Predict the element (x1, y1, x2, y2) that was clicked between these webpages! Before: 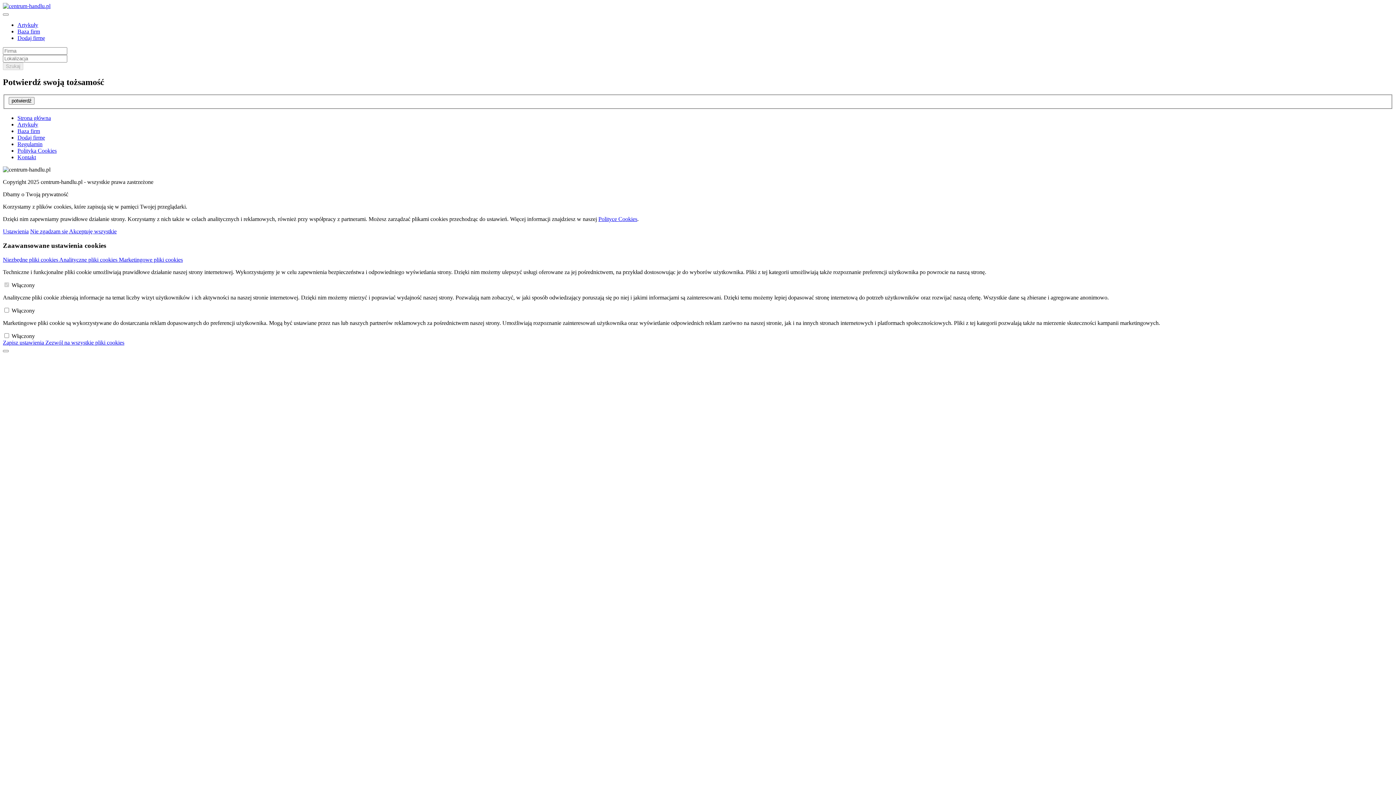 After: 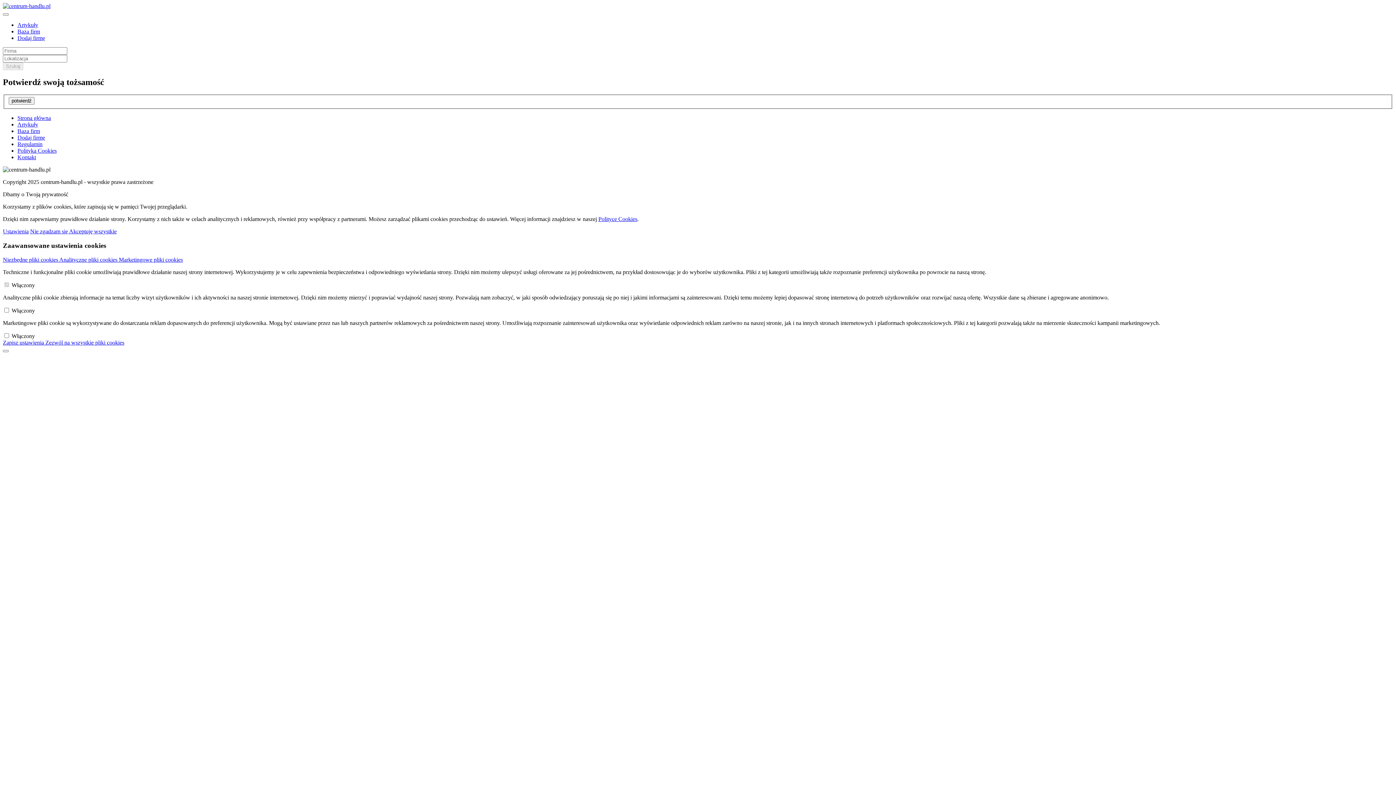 Action: label: Akceptuję wszystkie bbox: (69, 228, 116, 234)